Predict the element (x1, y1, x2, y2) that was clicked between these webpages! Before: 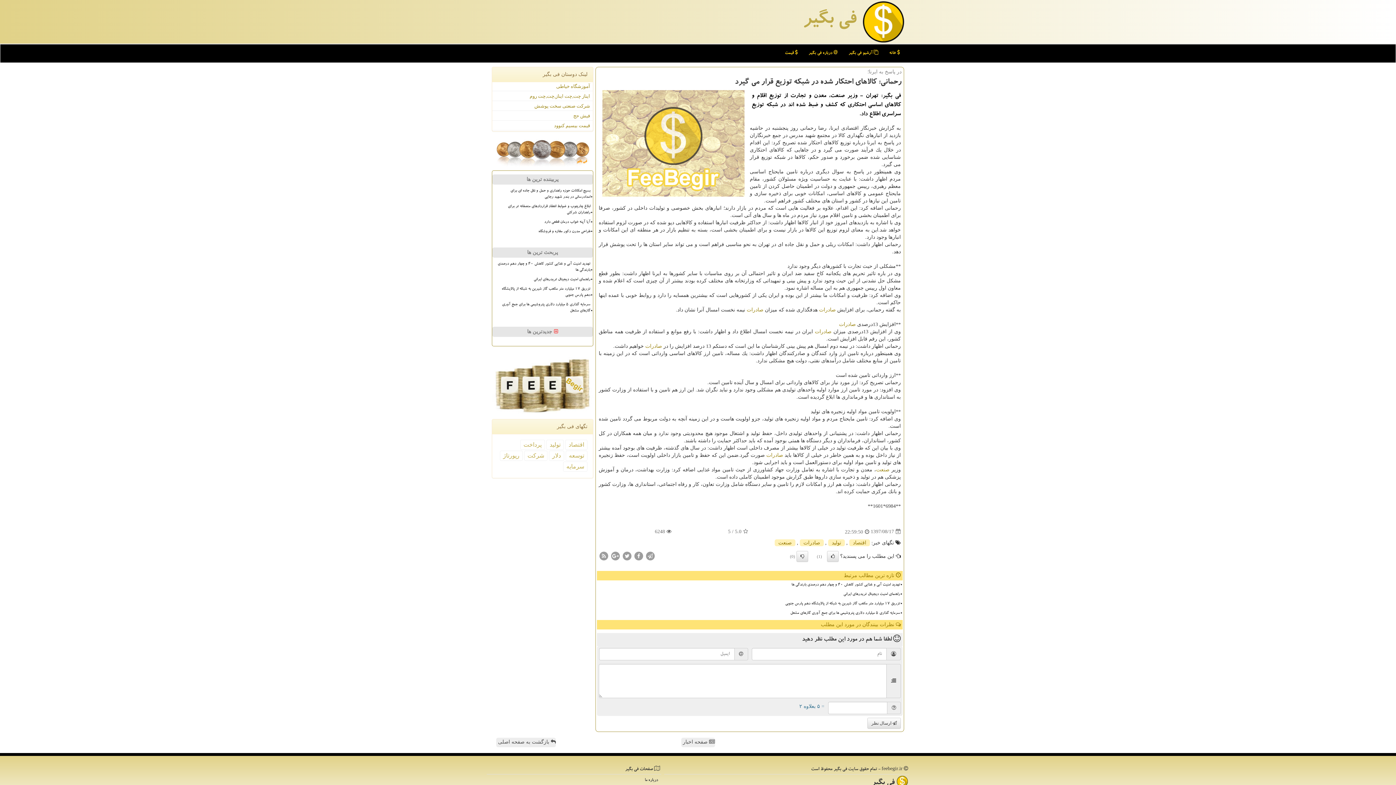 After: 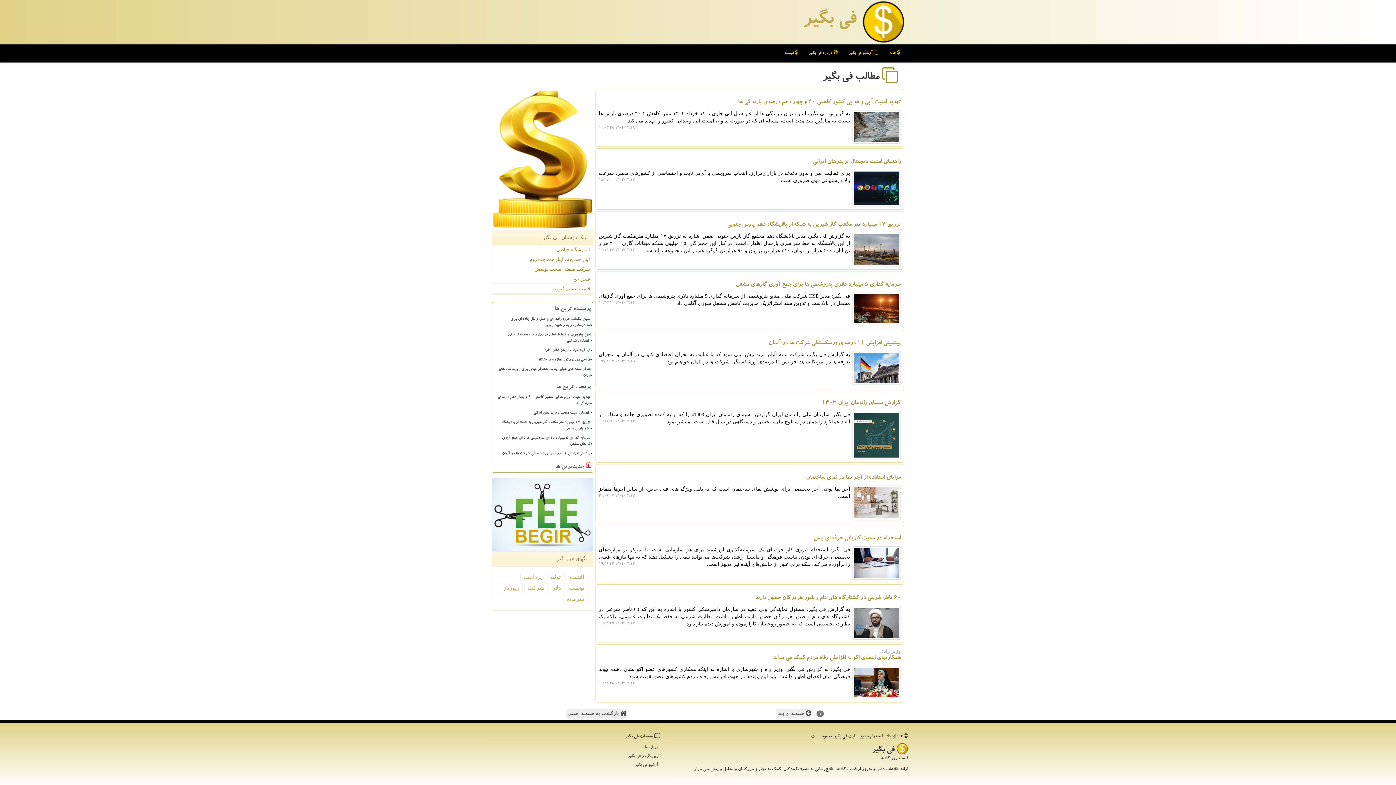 Action: label:  صفحه اخبار bbox: (681, 738, 715, 747)